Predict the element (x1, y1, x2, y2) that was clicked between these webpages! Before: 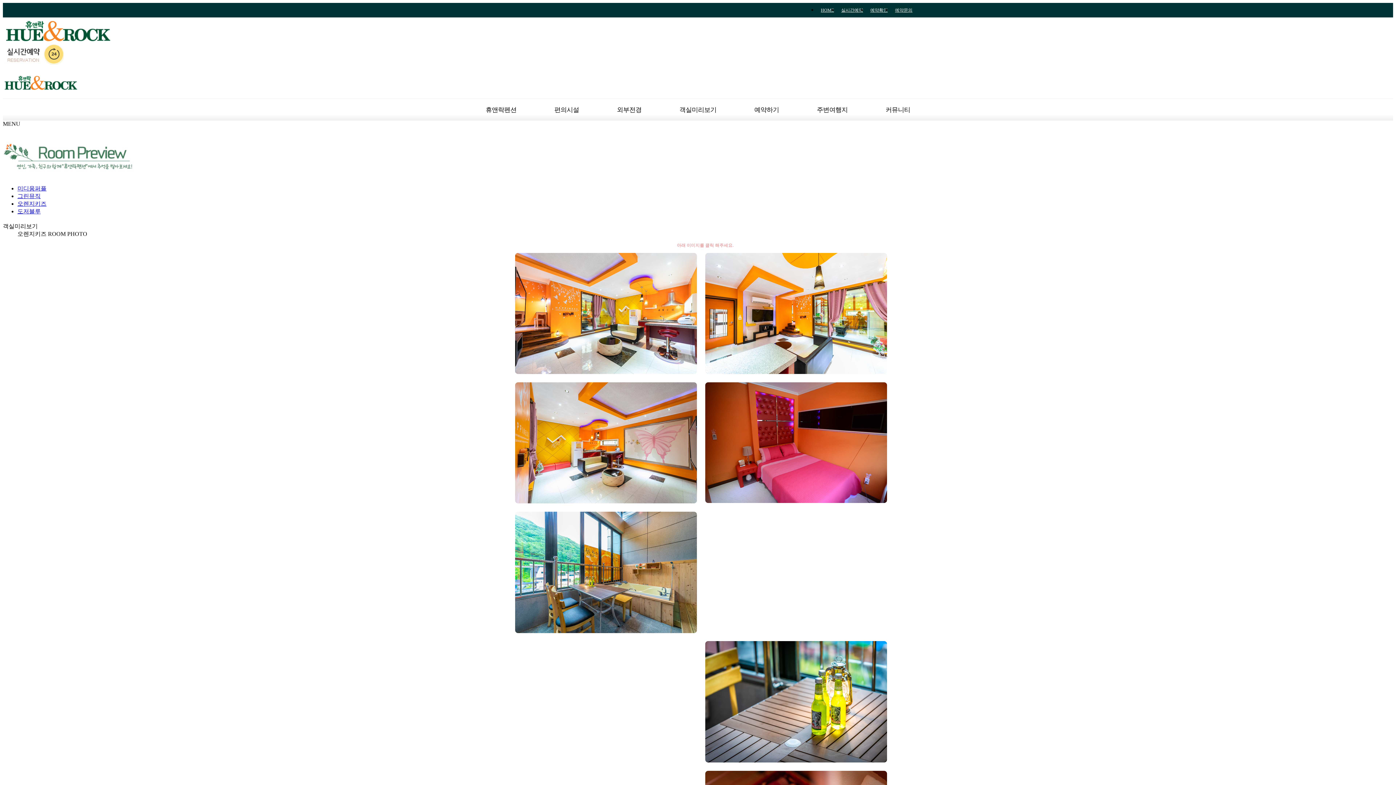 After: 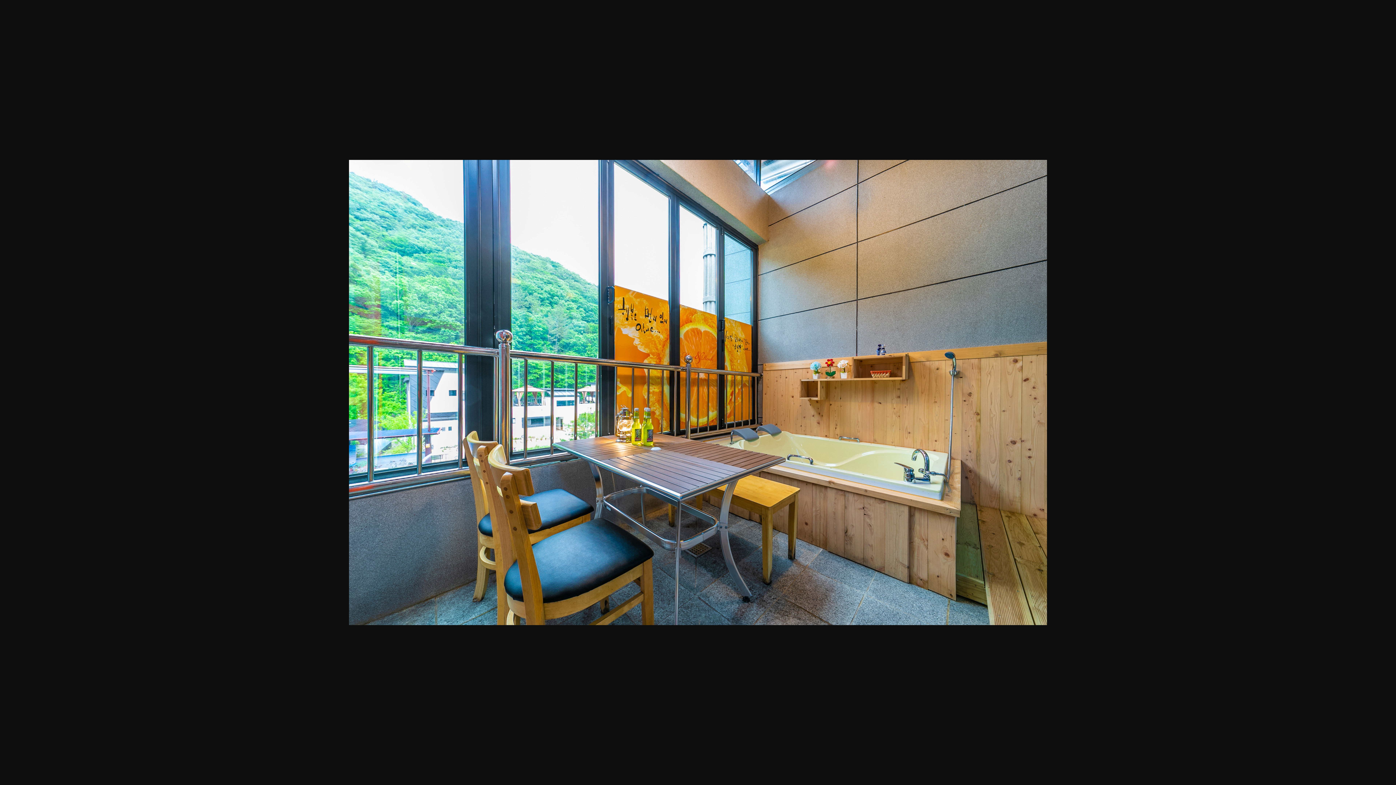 Action: bbox: (515, 512, 697, 633)